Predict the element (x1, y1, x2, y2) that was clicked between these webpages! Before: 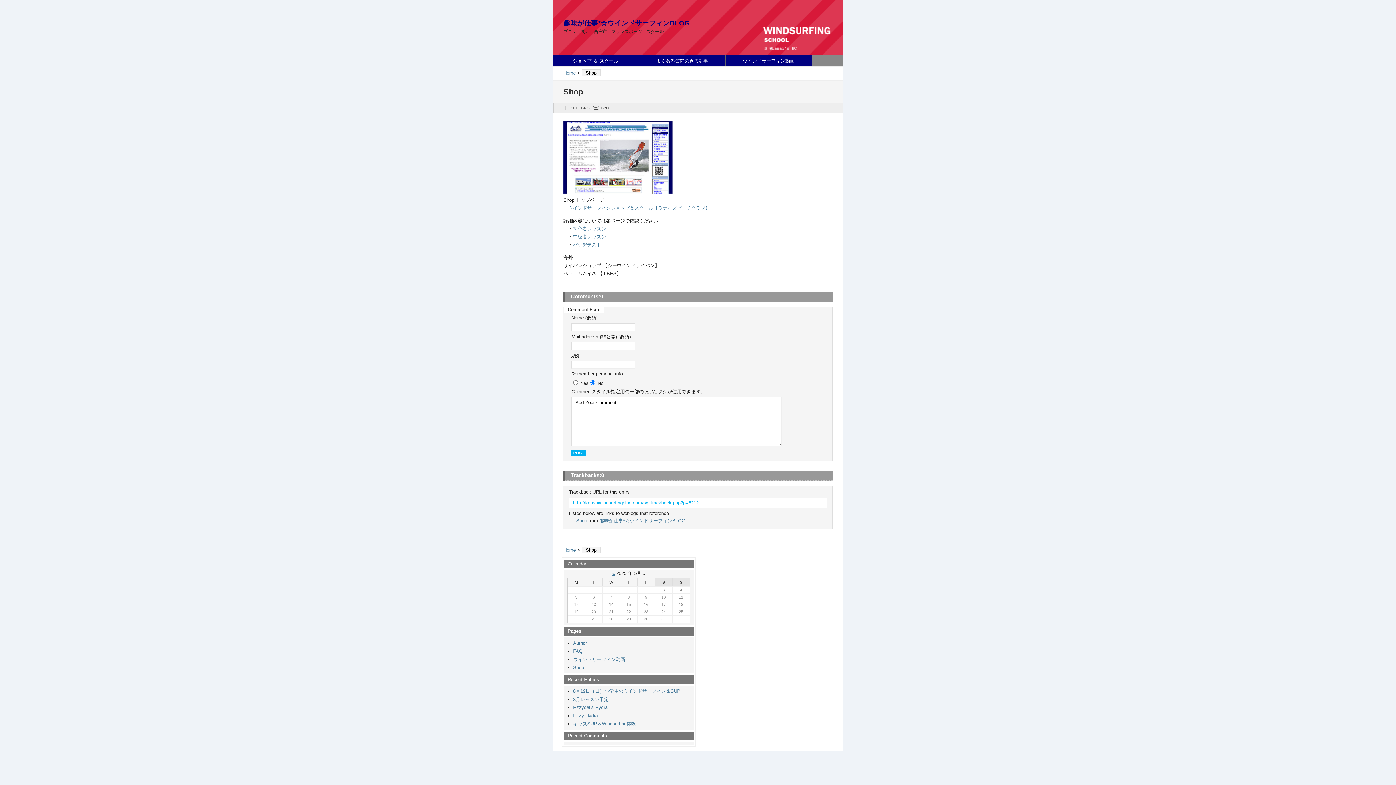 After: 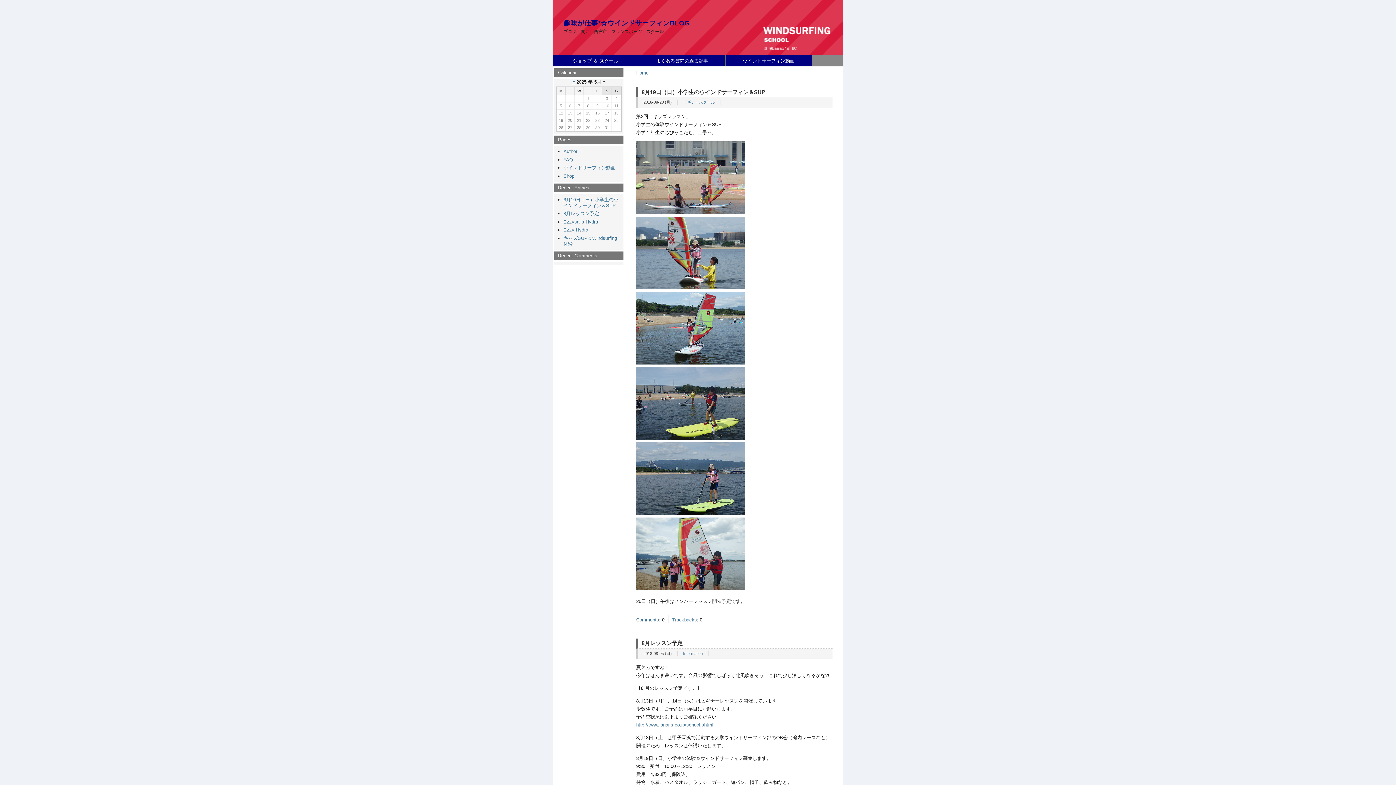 Action: bbox: (563, 19, 690, 26) label: 趣味が仕事*☆ウインドサーフィンBLOG